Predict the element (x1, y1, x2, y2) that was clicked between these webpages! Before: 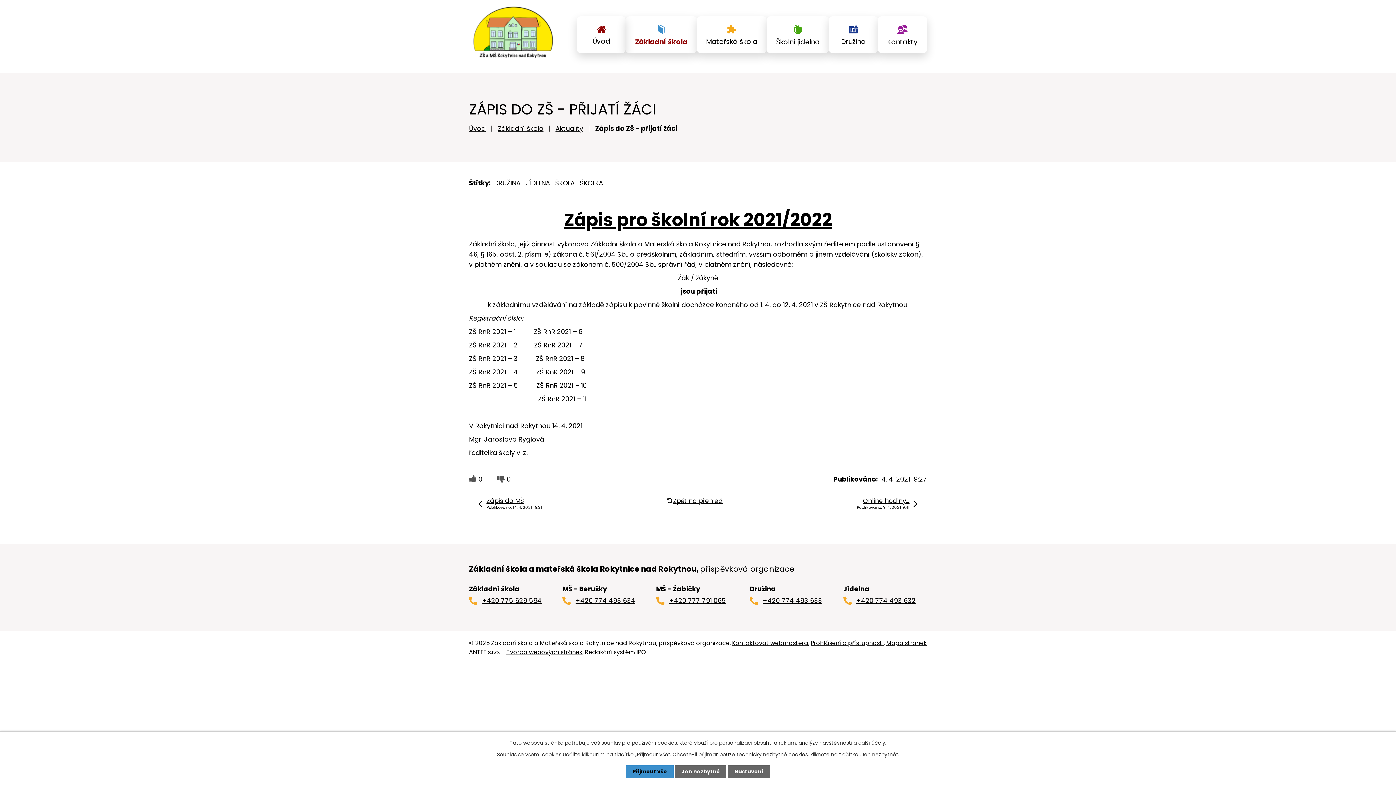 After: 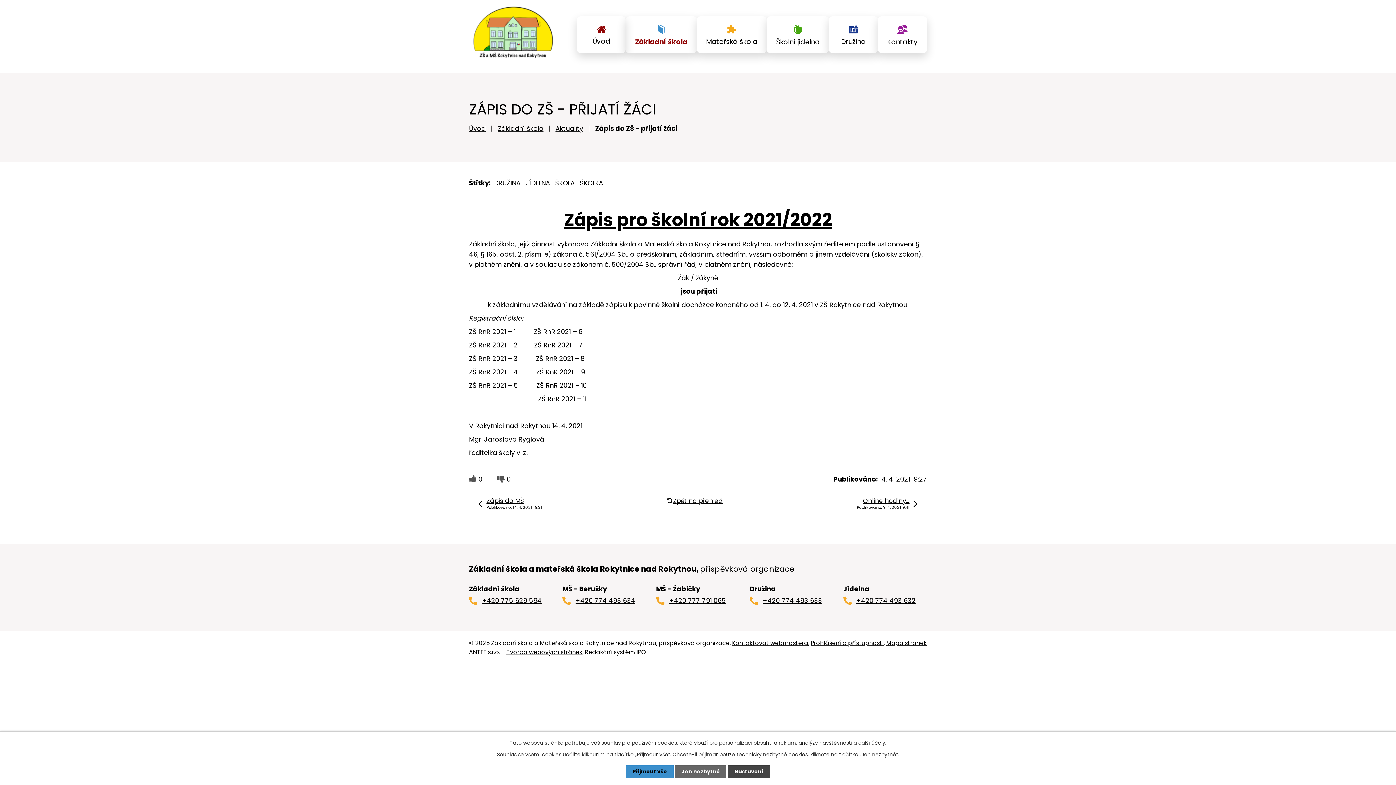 Action: label: Nastavení bbox: (728, 765, 770, 778)